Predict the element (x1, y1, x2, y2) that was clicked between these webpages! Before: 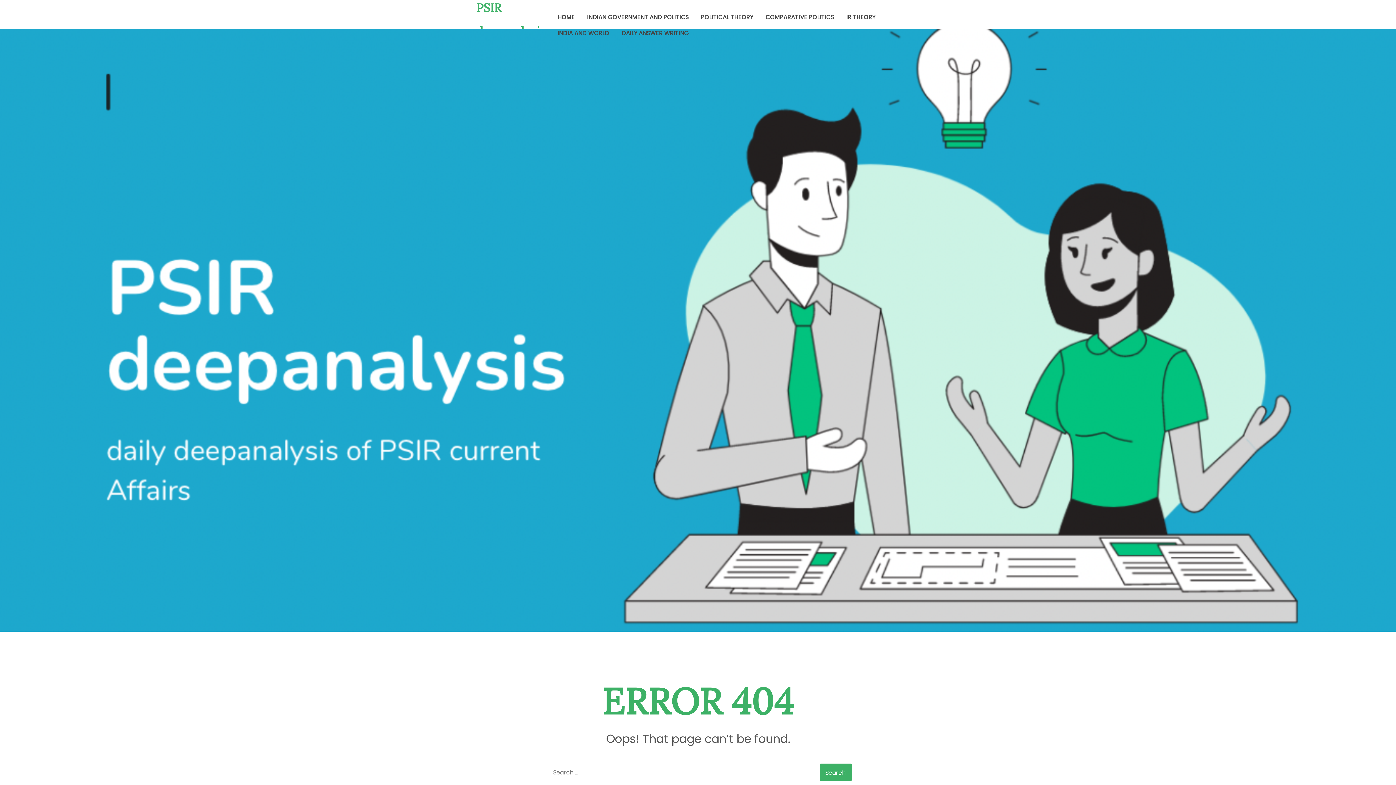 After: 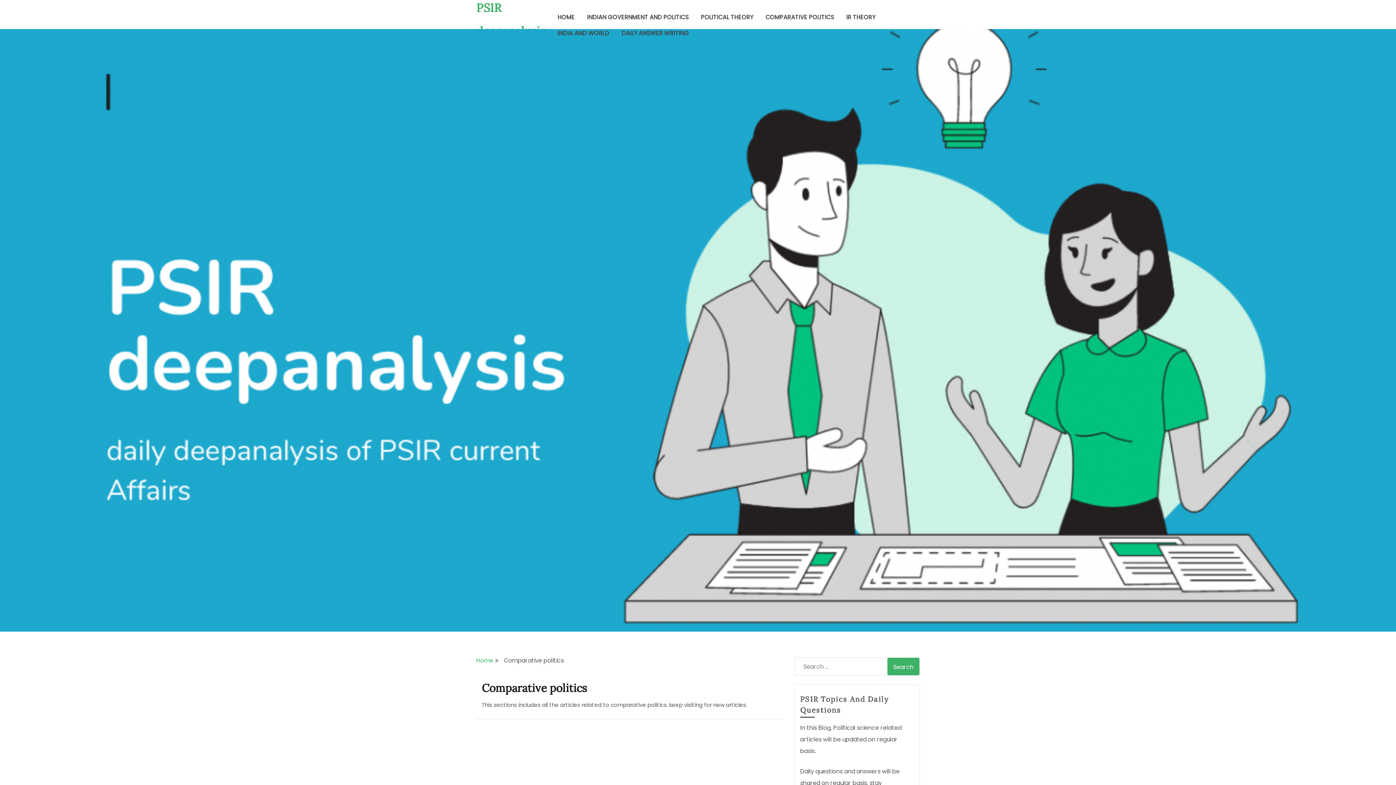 Action: label: COMPARATIVE POLITICS bbox: (764, 9, 836, 25)